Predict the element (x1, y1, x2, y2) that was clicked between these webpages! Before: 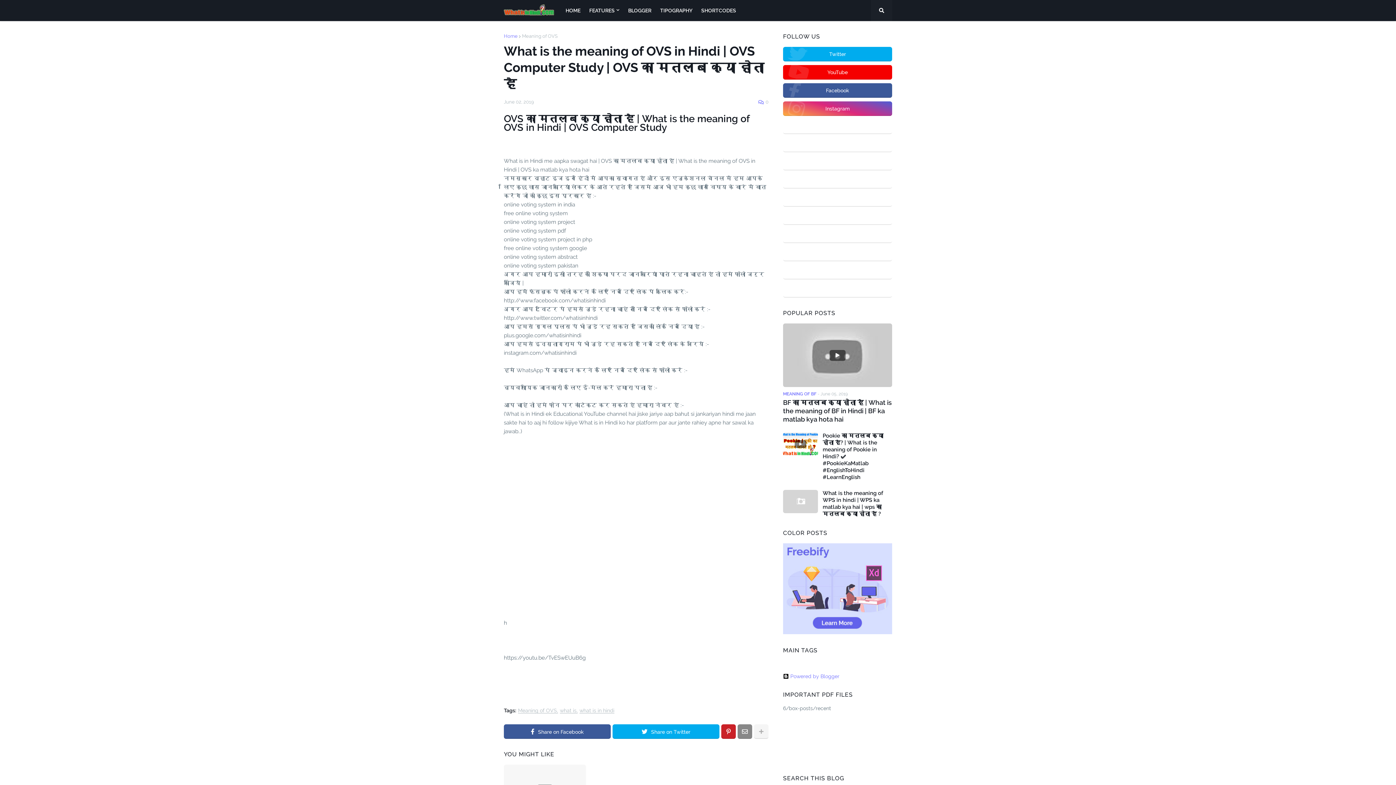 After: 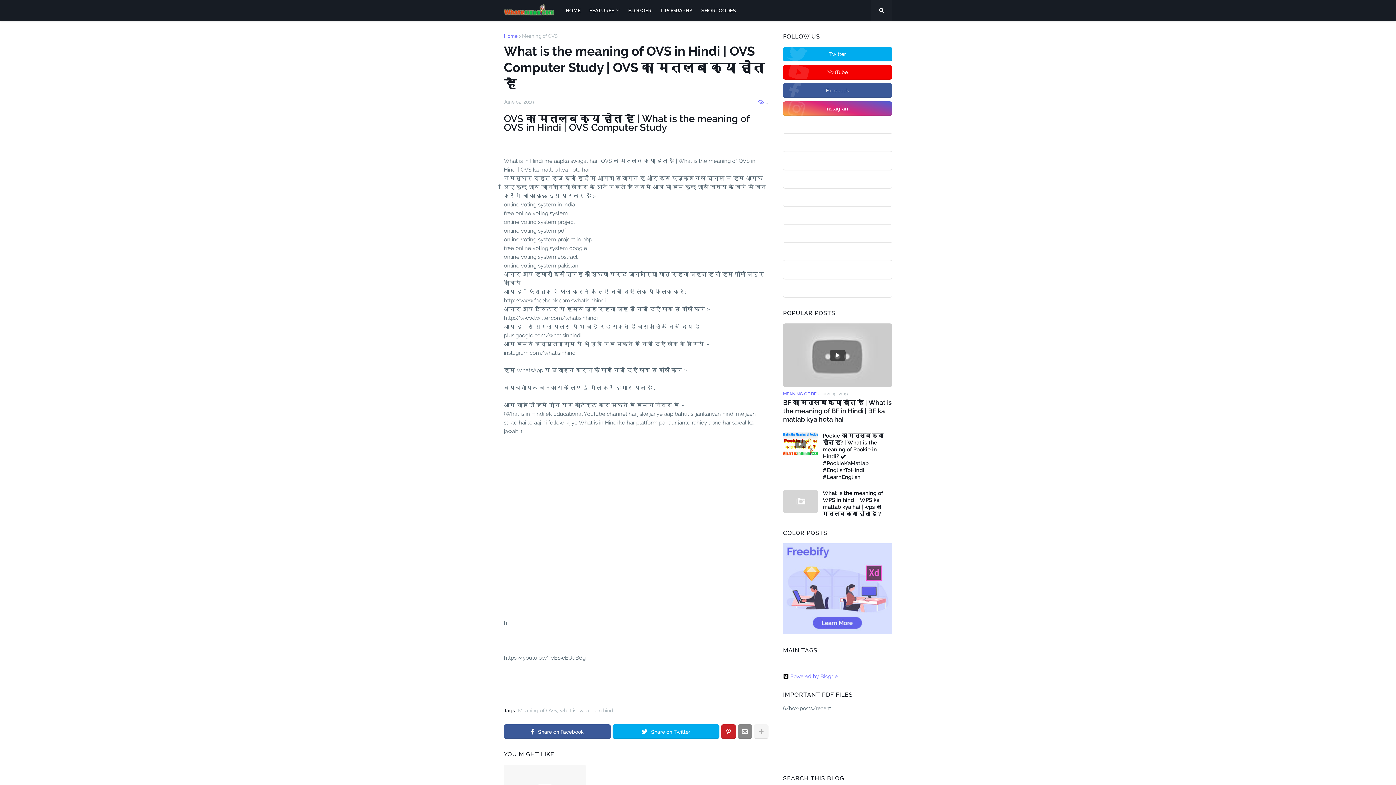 Action: bbox: (783, 210, 892, 225)